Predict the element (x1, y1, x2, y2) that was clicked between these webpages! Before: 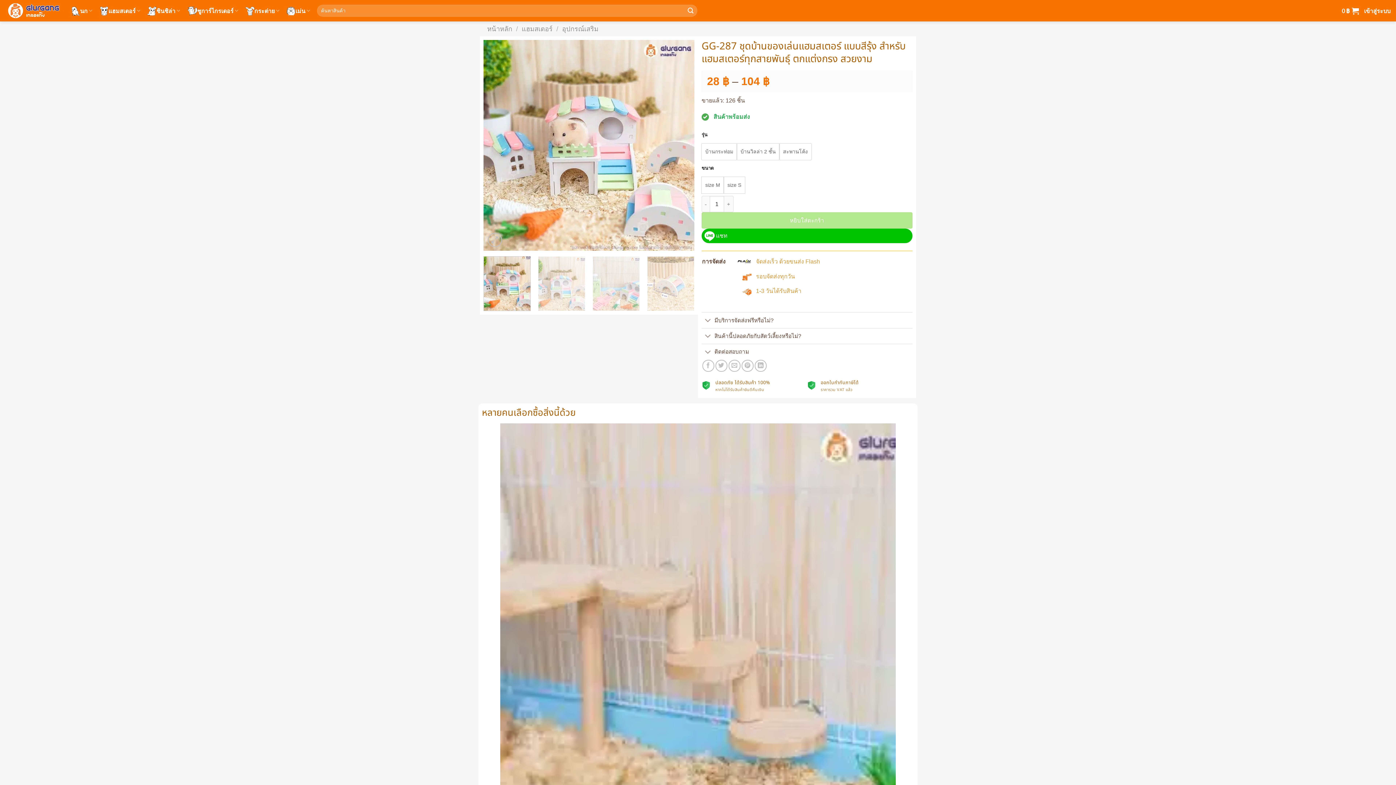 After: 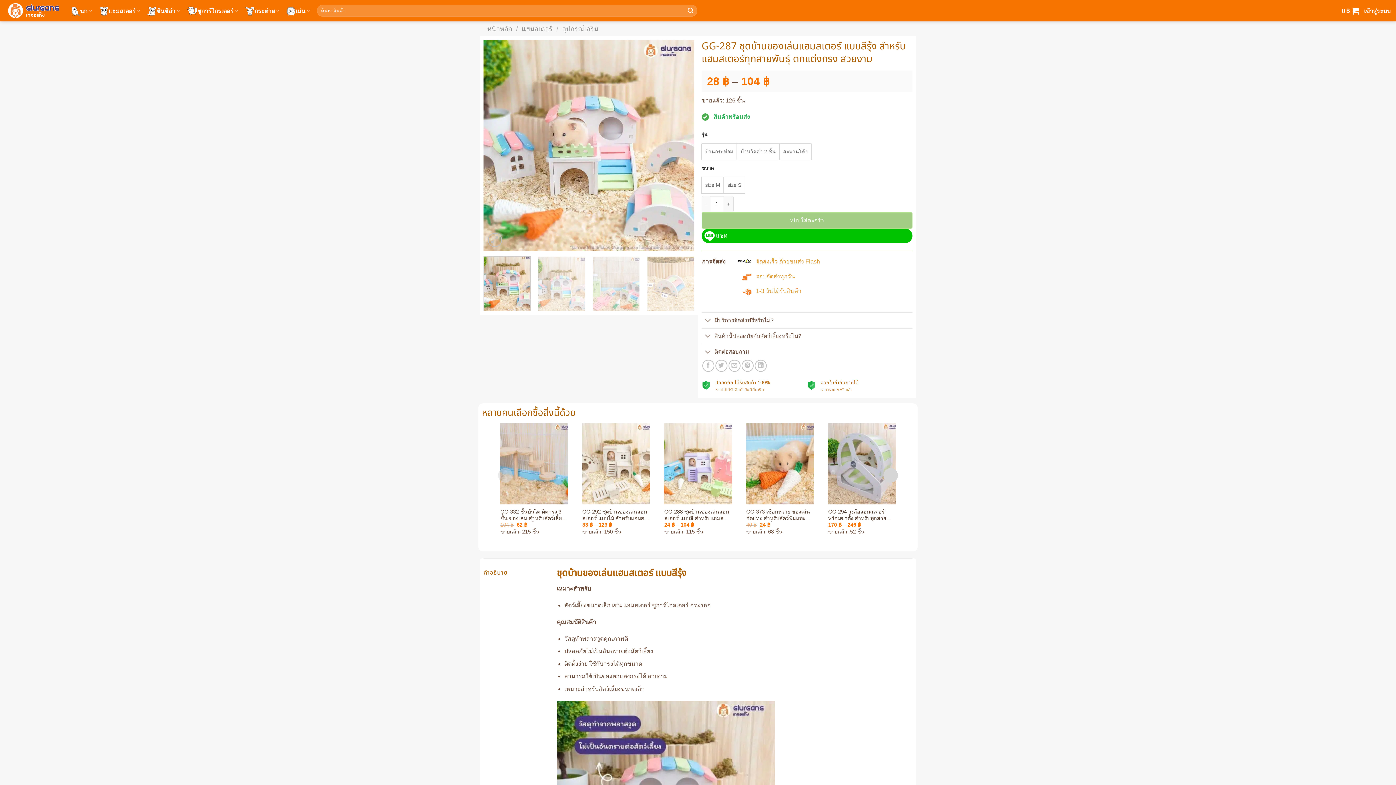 Action: label: หยิบใส่ตะกร้า bbox: (701, 212, 912, 228)